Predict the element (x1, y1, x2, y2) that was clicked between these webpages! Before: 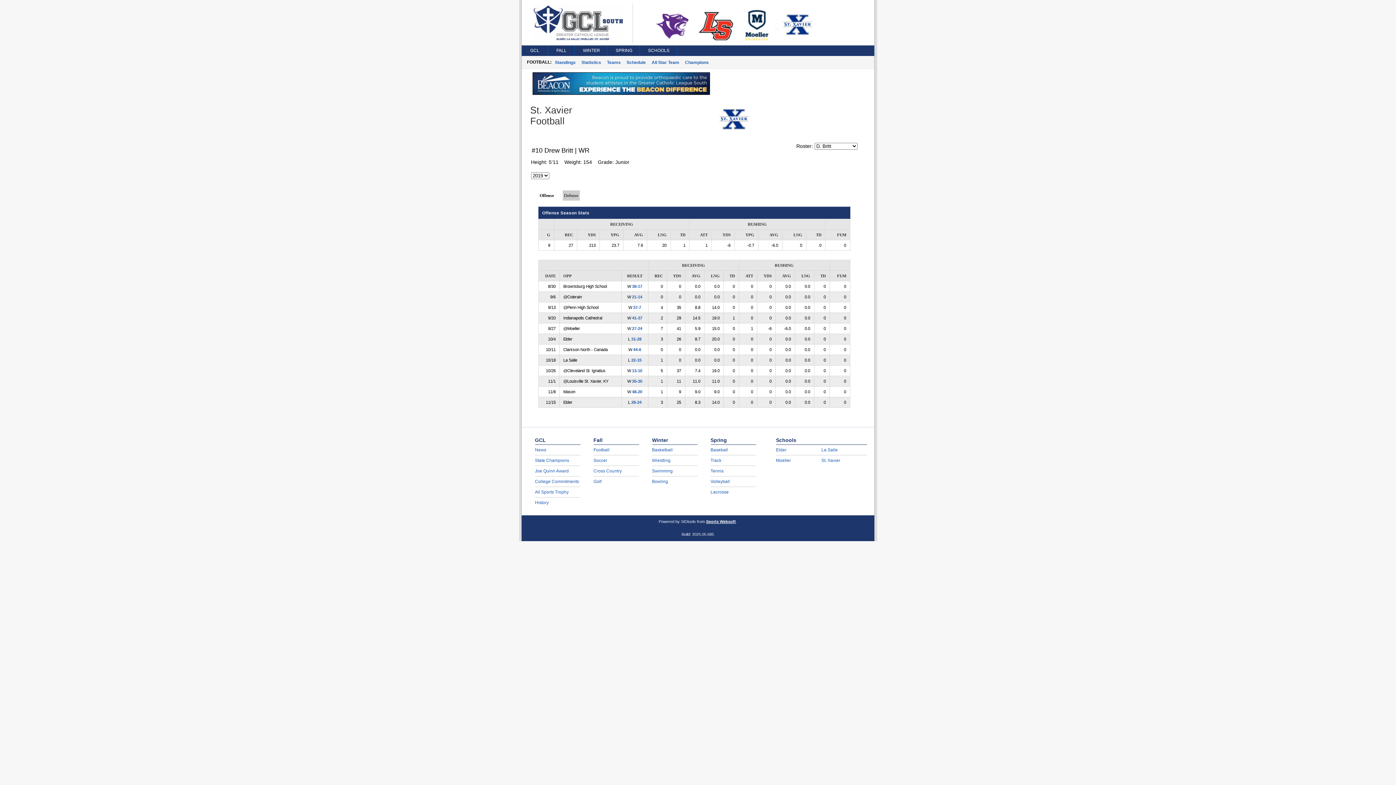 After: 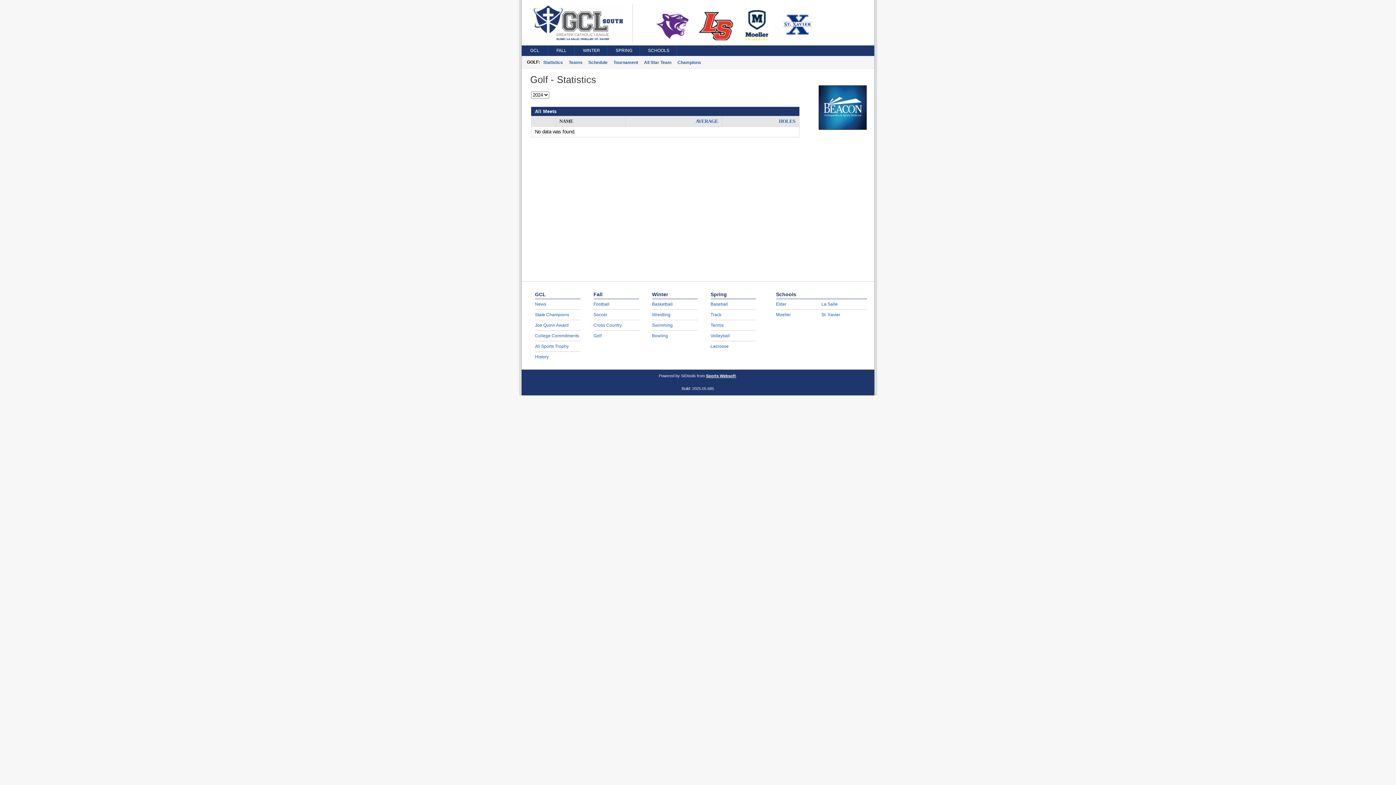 Action: label: Golf bbox: (593, 479, 601, 484)